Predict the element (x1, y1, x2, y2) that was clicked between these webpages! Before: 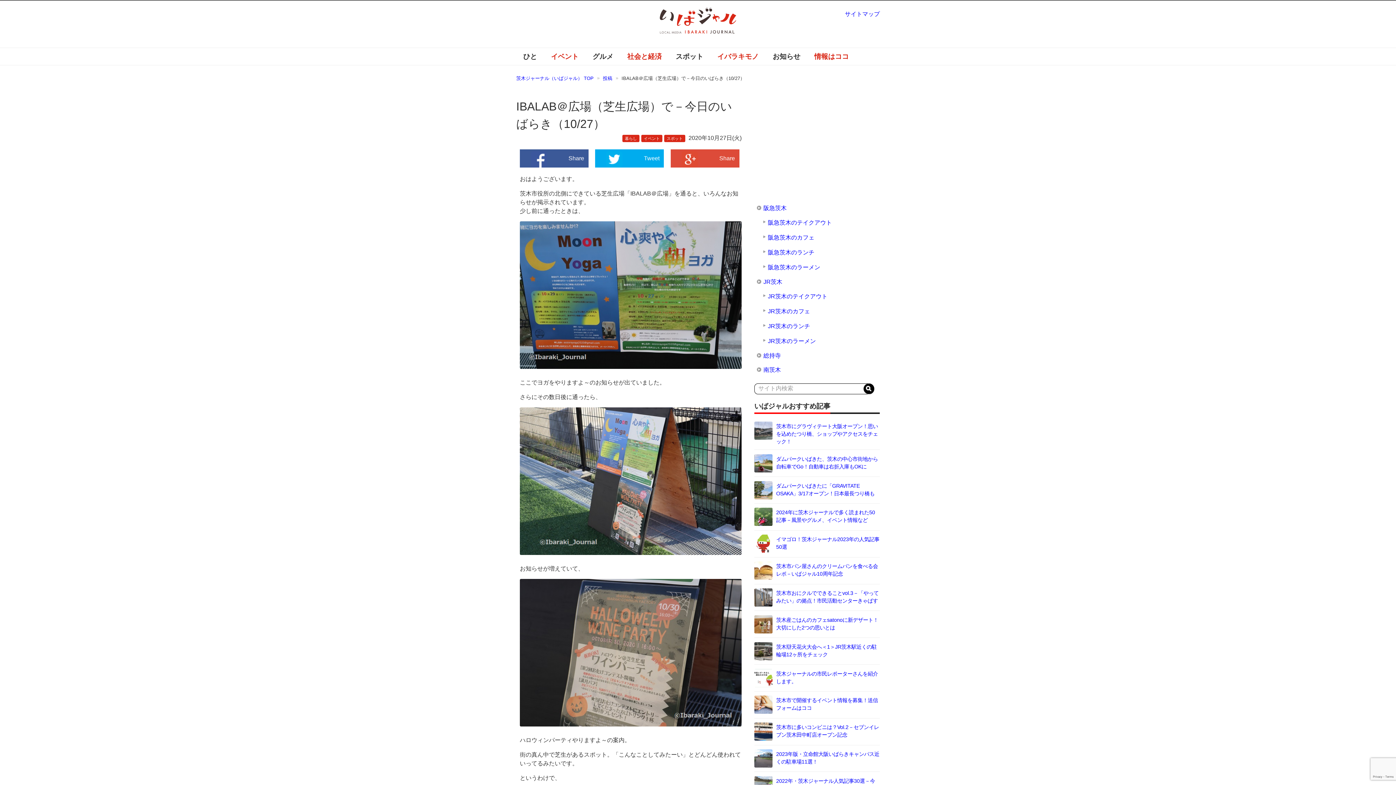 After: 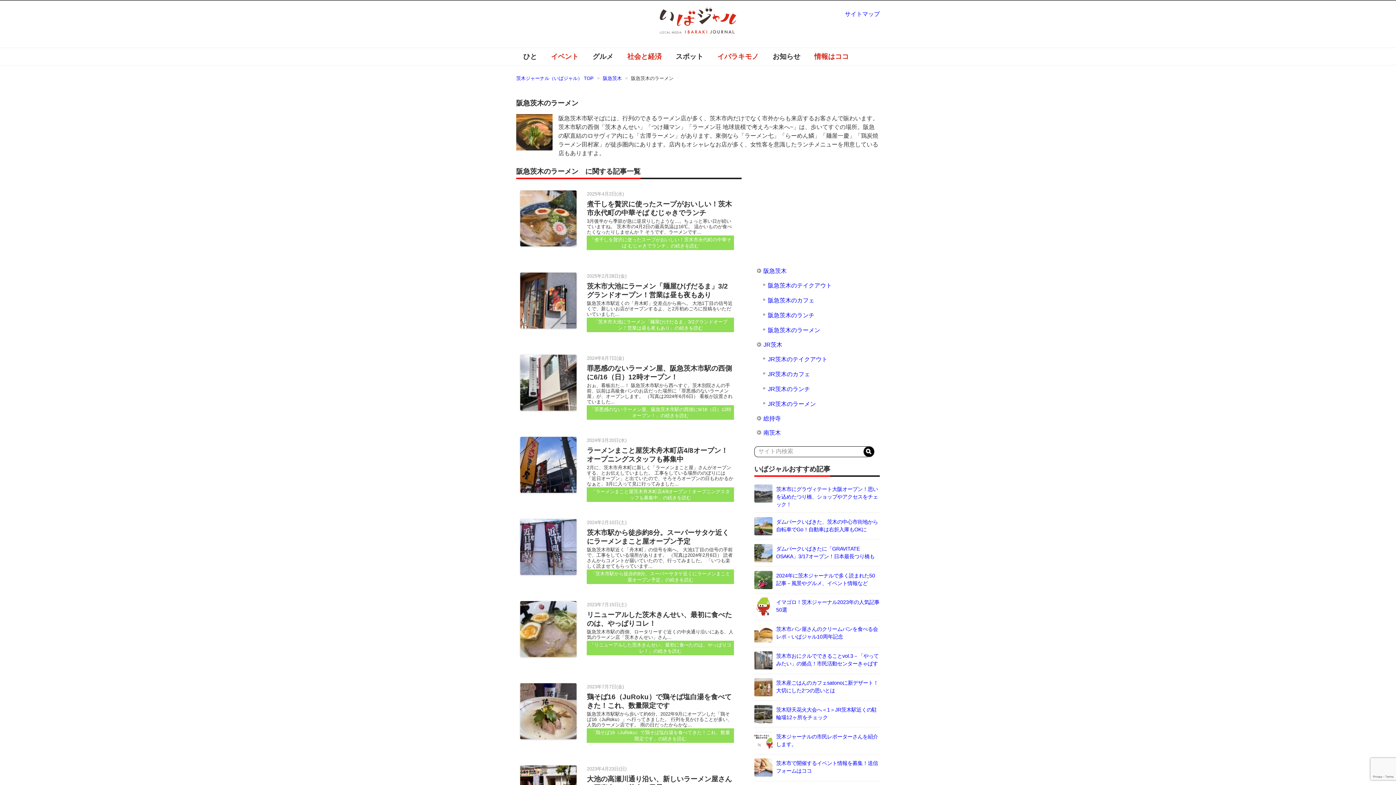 Action: bbox: (760, 260, 880, 274) label: 阪急茨木のラーメン